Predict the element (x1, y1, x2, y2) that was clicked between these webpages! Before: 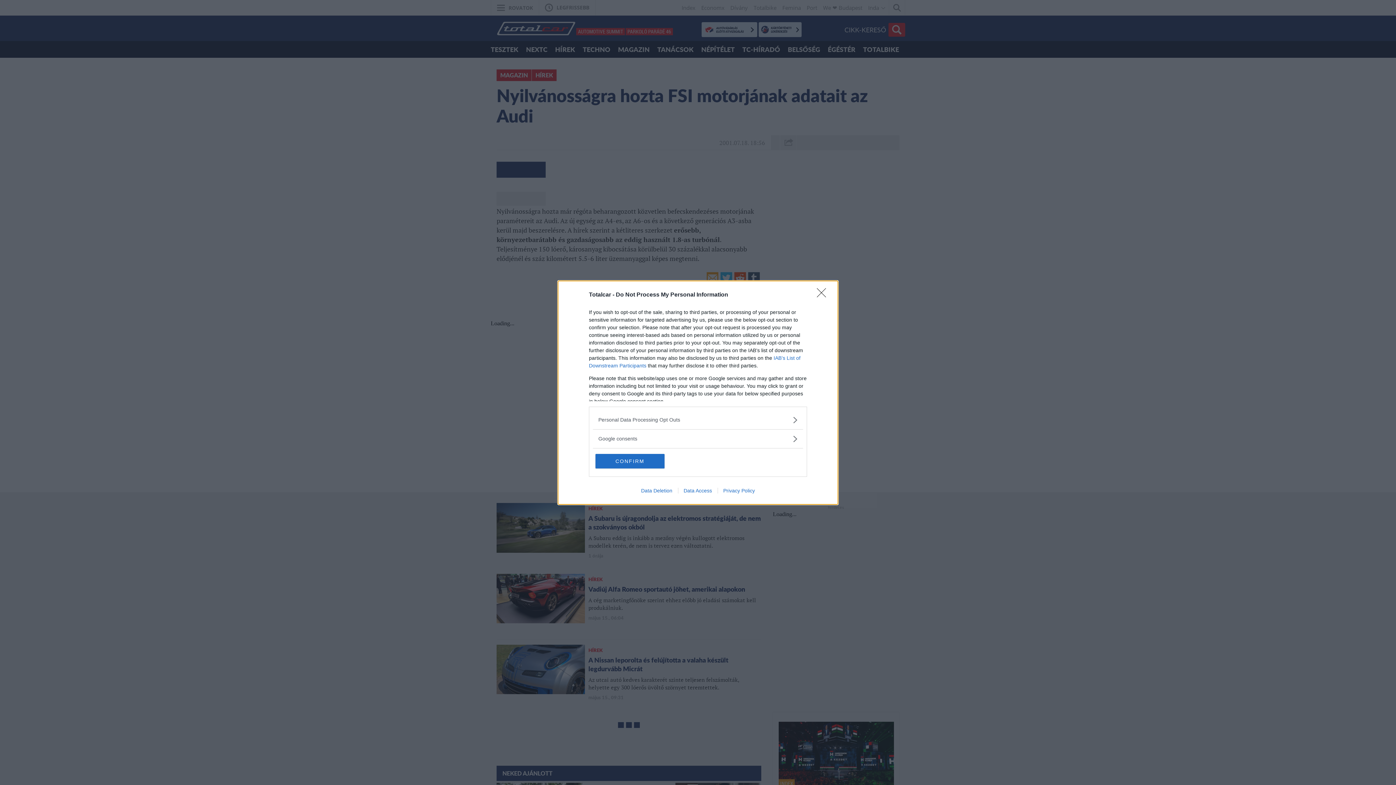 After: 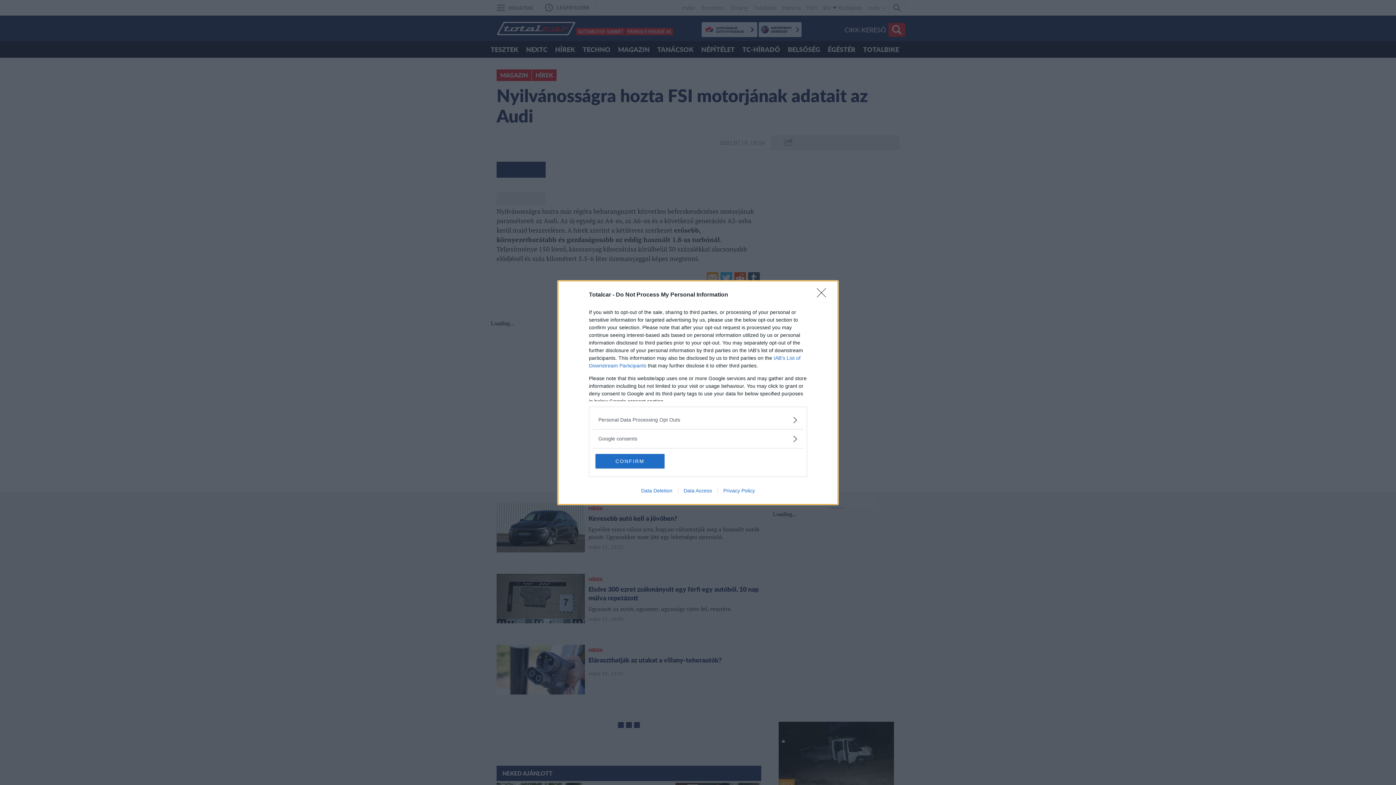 Action: label: Privacy Policy bbox: (717, 487, 760, 493)